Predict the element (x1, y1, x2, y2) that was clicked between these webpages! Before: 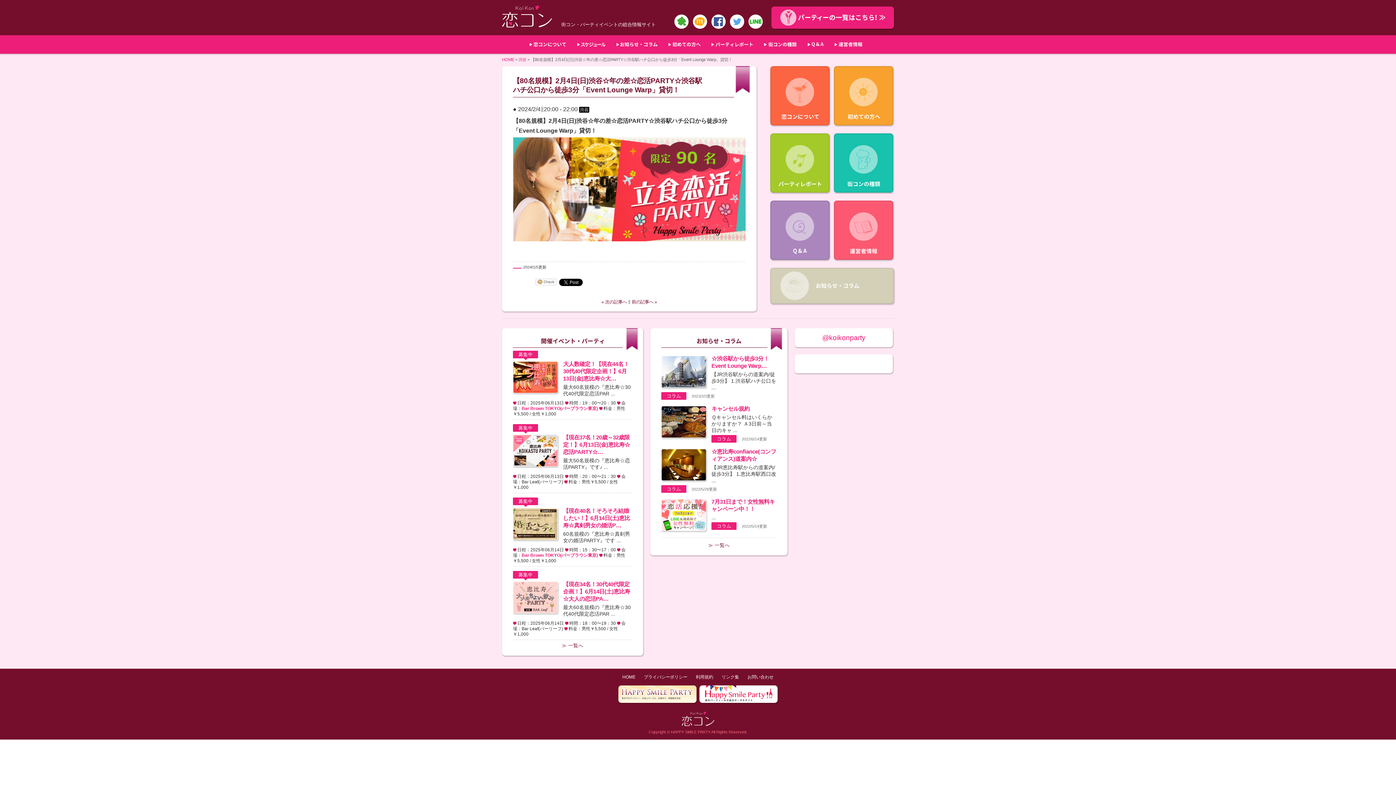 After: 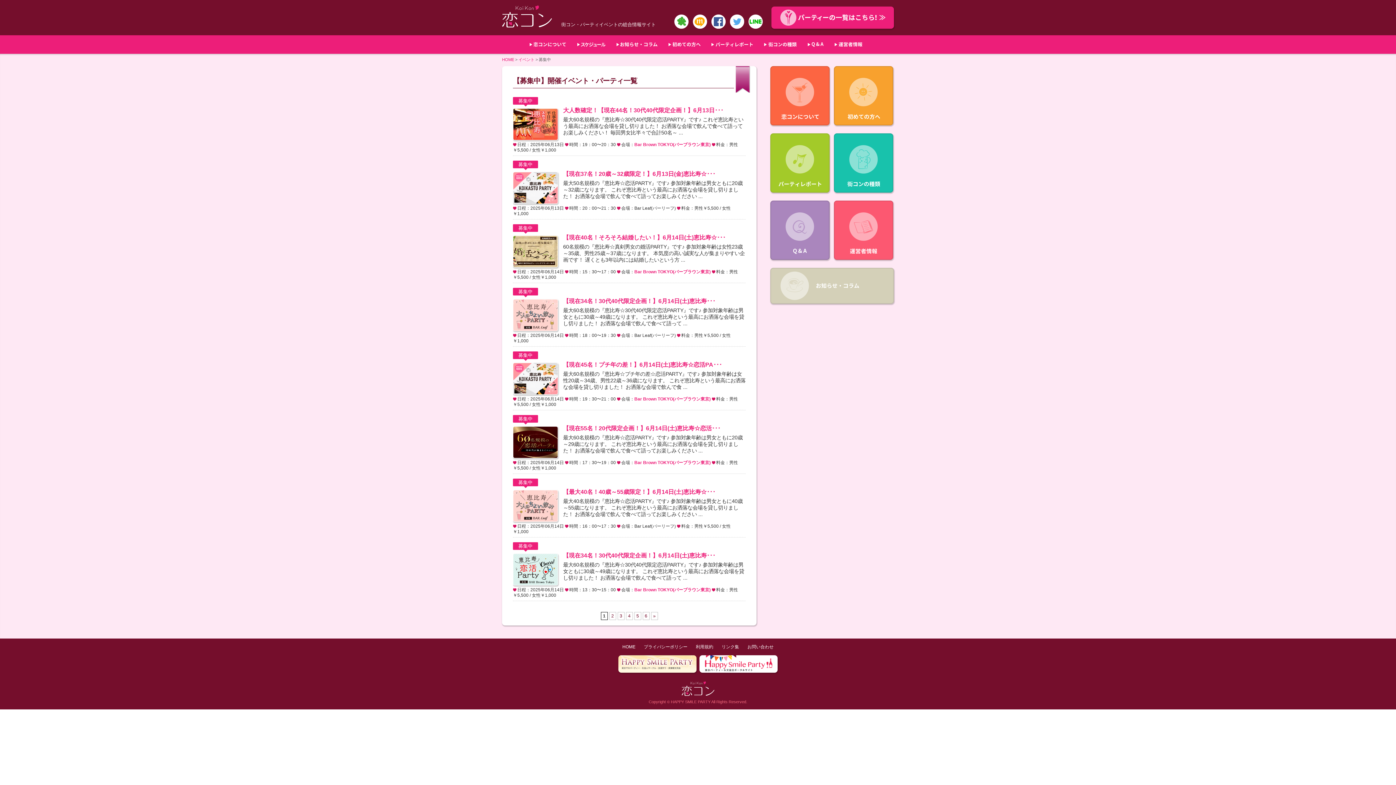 Action: label: 募集中 bbox: (518, 498, 532, 504)